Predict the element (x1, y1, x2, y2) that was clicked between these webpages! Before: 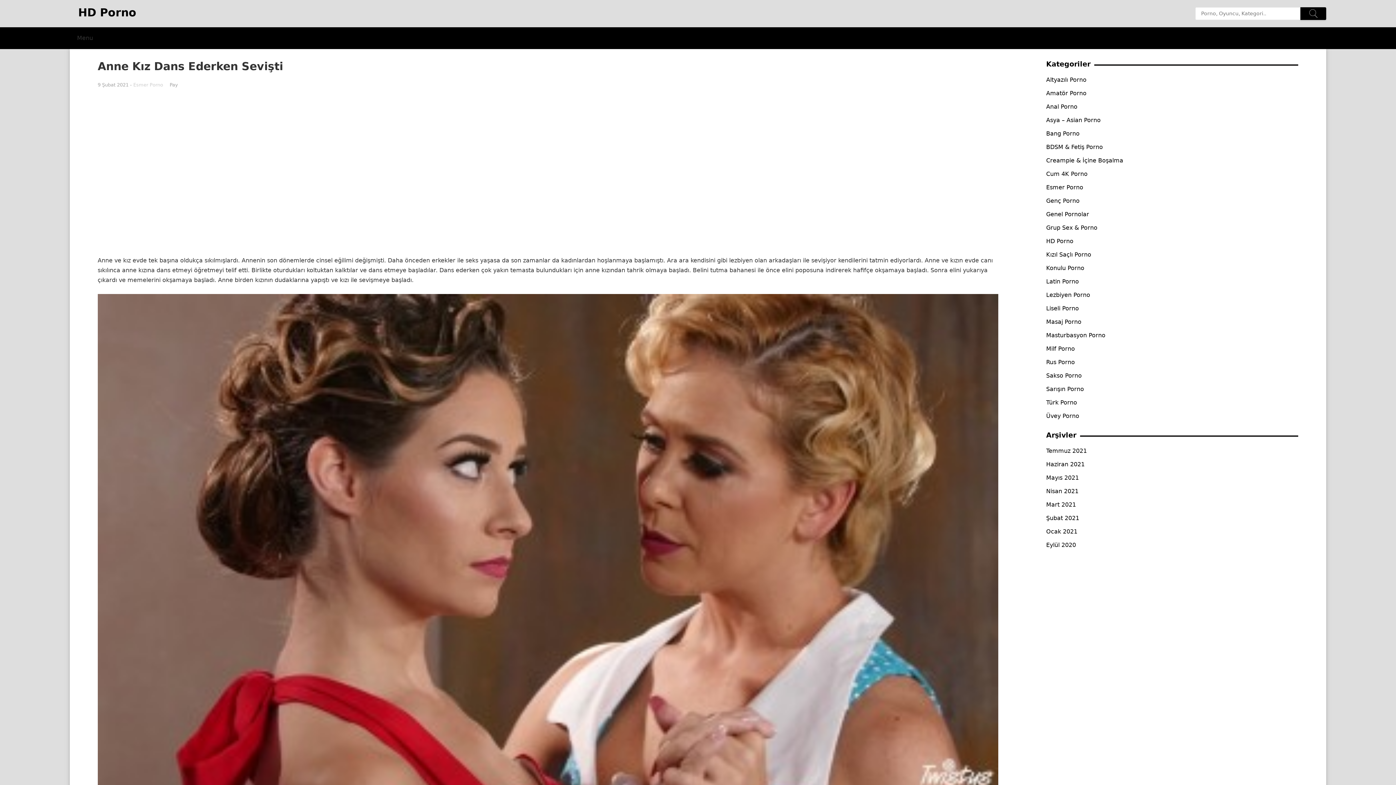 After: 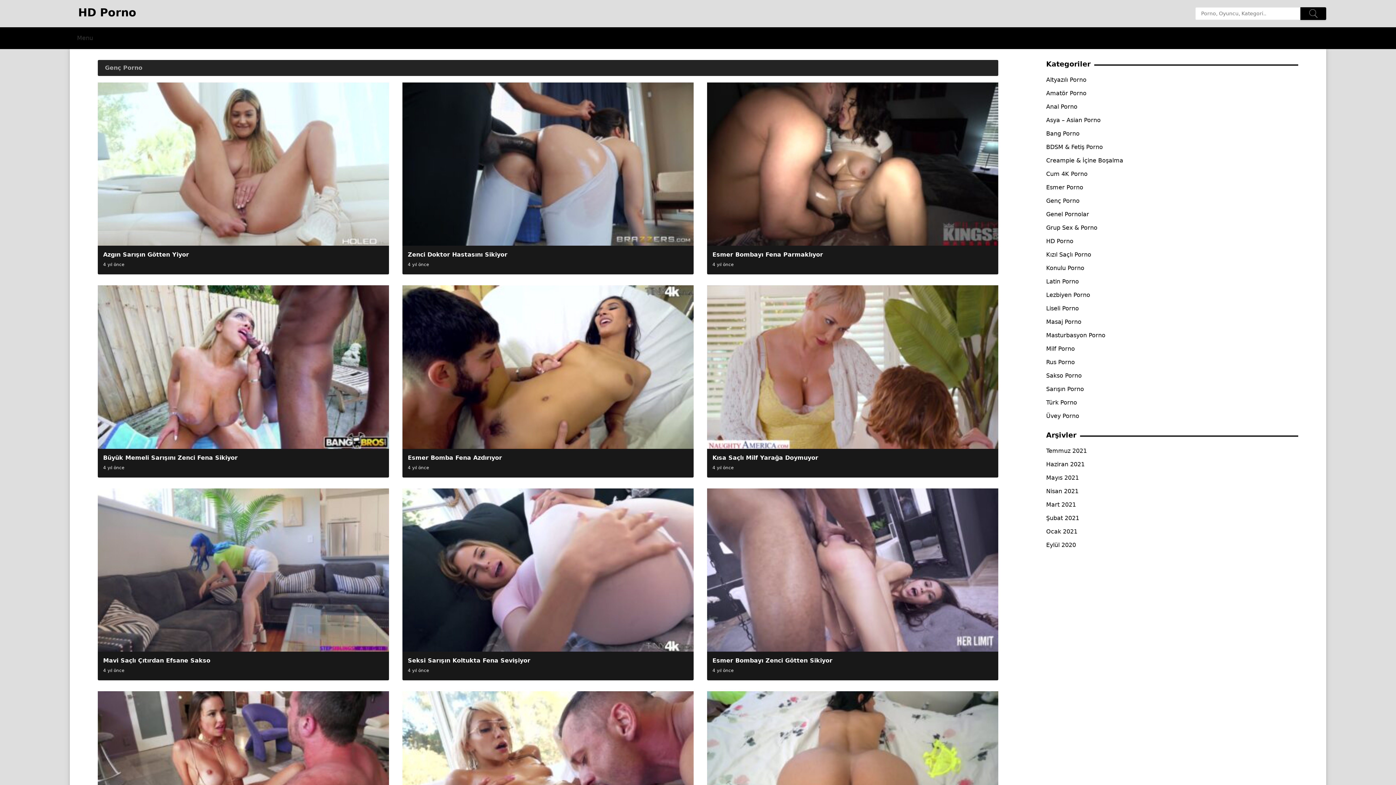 Action: label: Genç Porno bbox: (1046, 197, 1079, 204)